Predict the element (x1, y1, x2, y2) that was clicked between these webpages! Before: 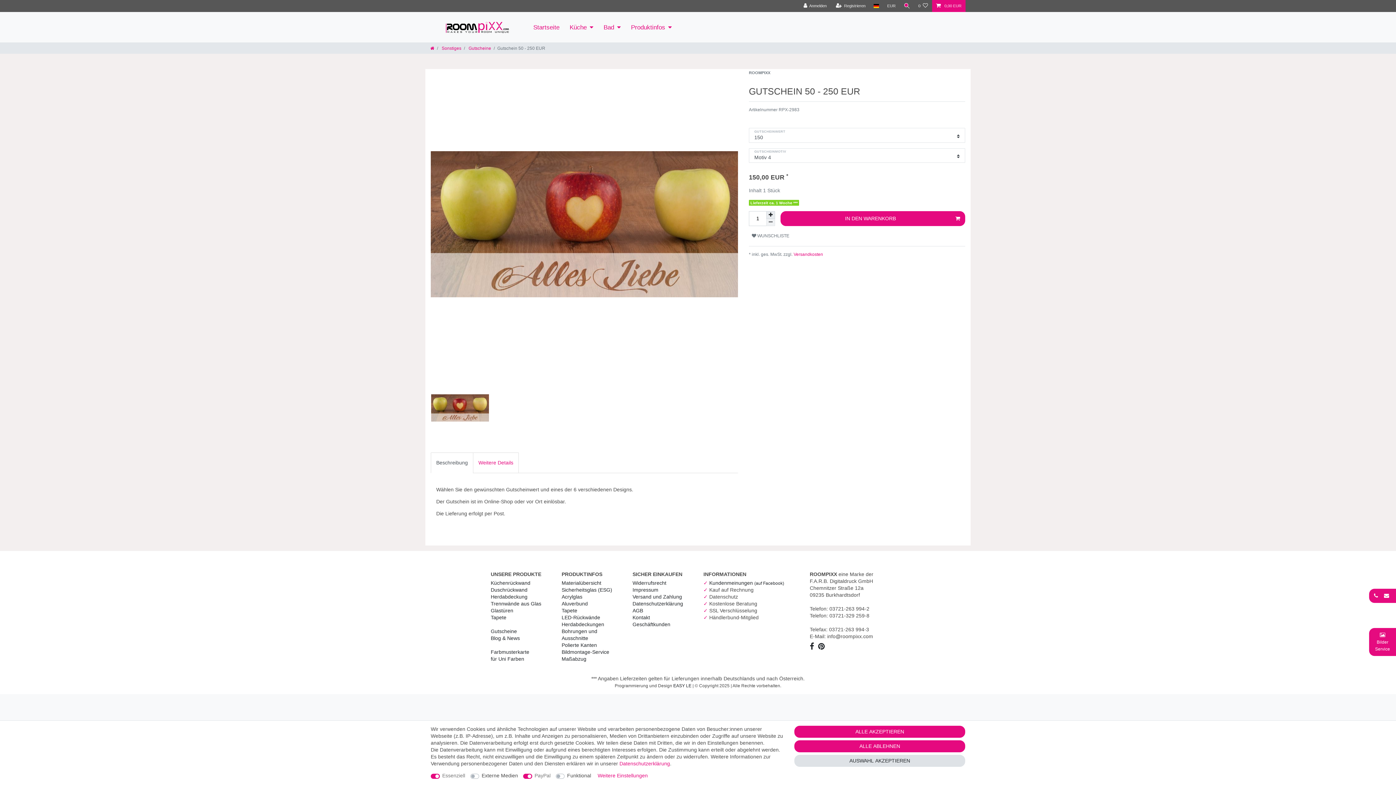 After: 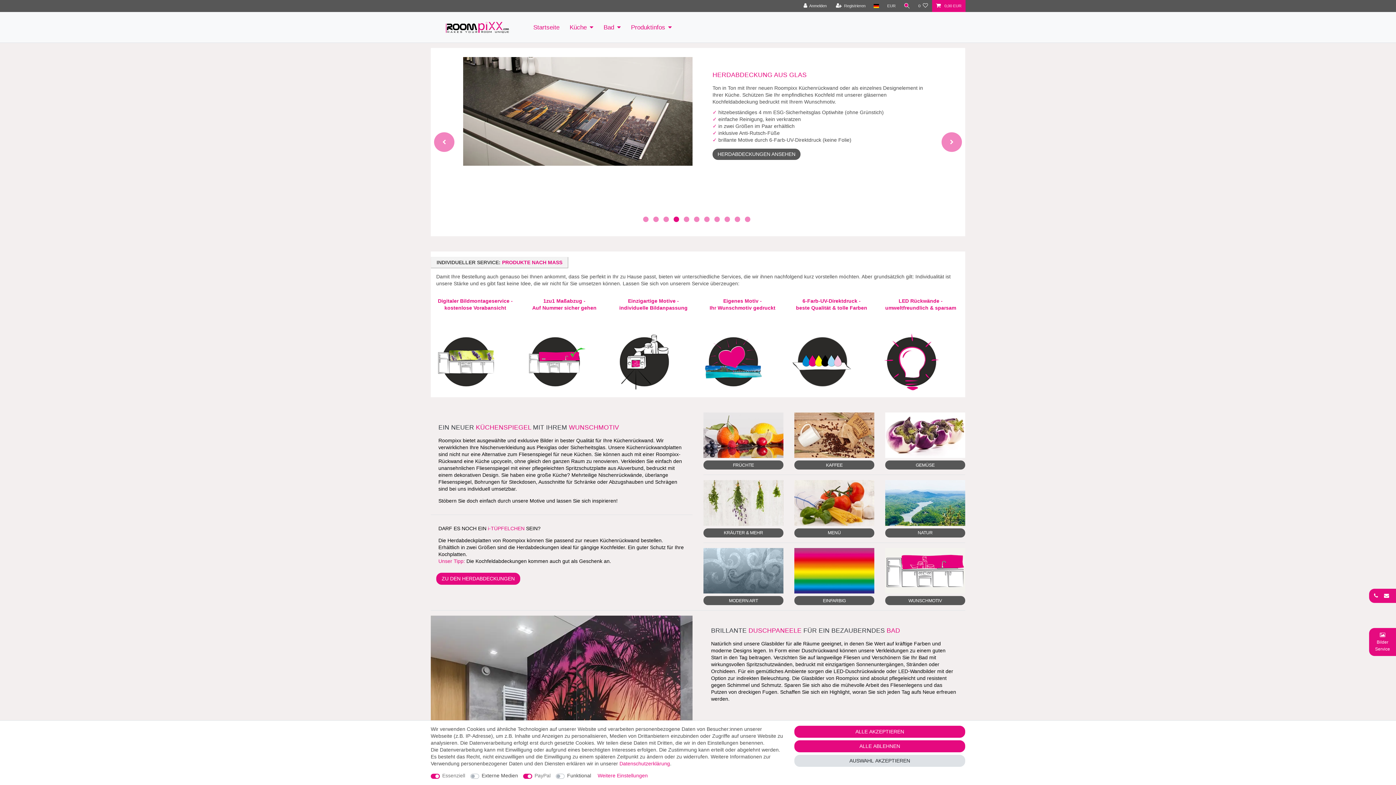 Action: bbox: (436, 12, 518, 42)